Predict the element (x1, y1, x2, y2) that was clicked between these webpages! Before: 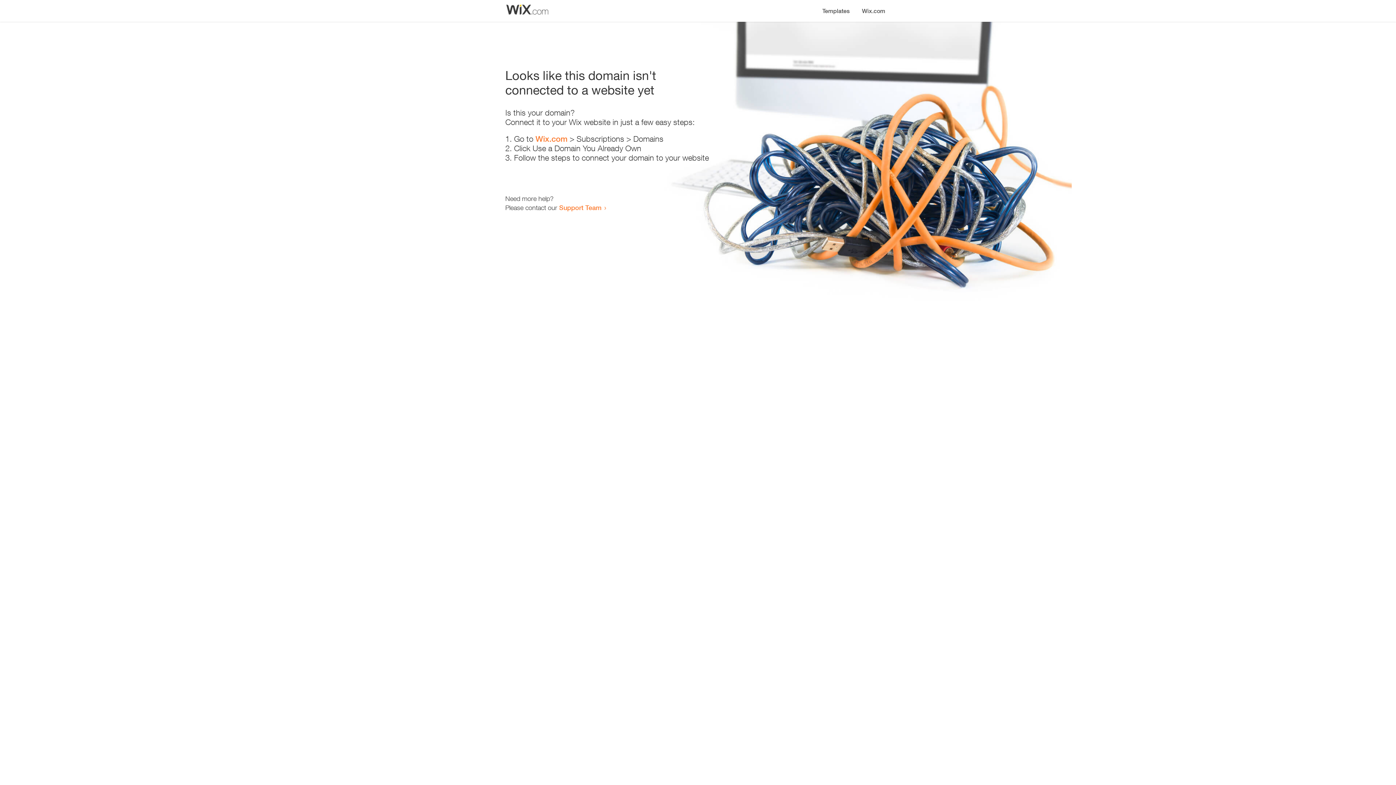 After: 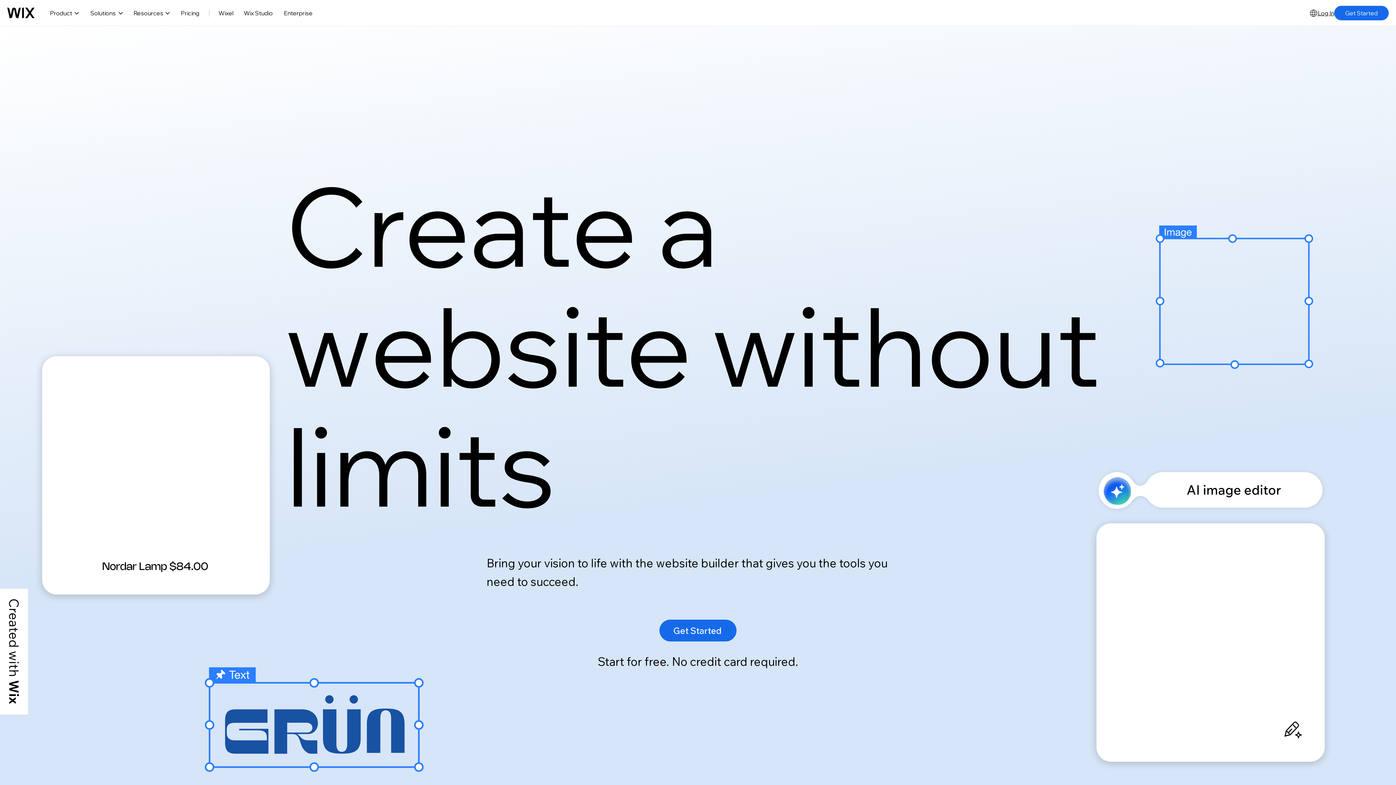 Action: label: Wix.com bbox: (535, 134, 567, 143)